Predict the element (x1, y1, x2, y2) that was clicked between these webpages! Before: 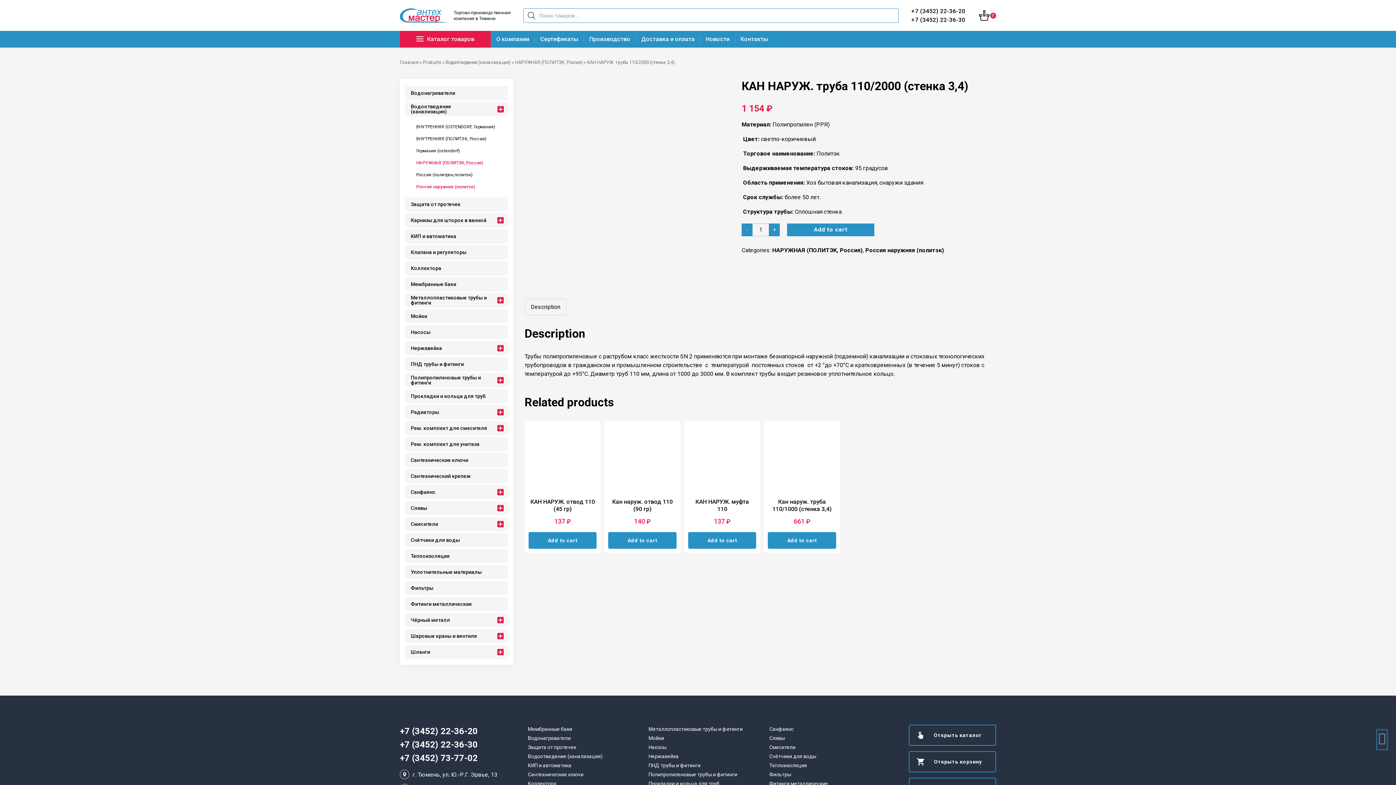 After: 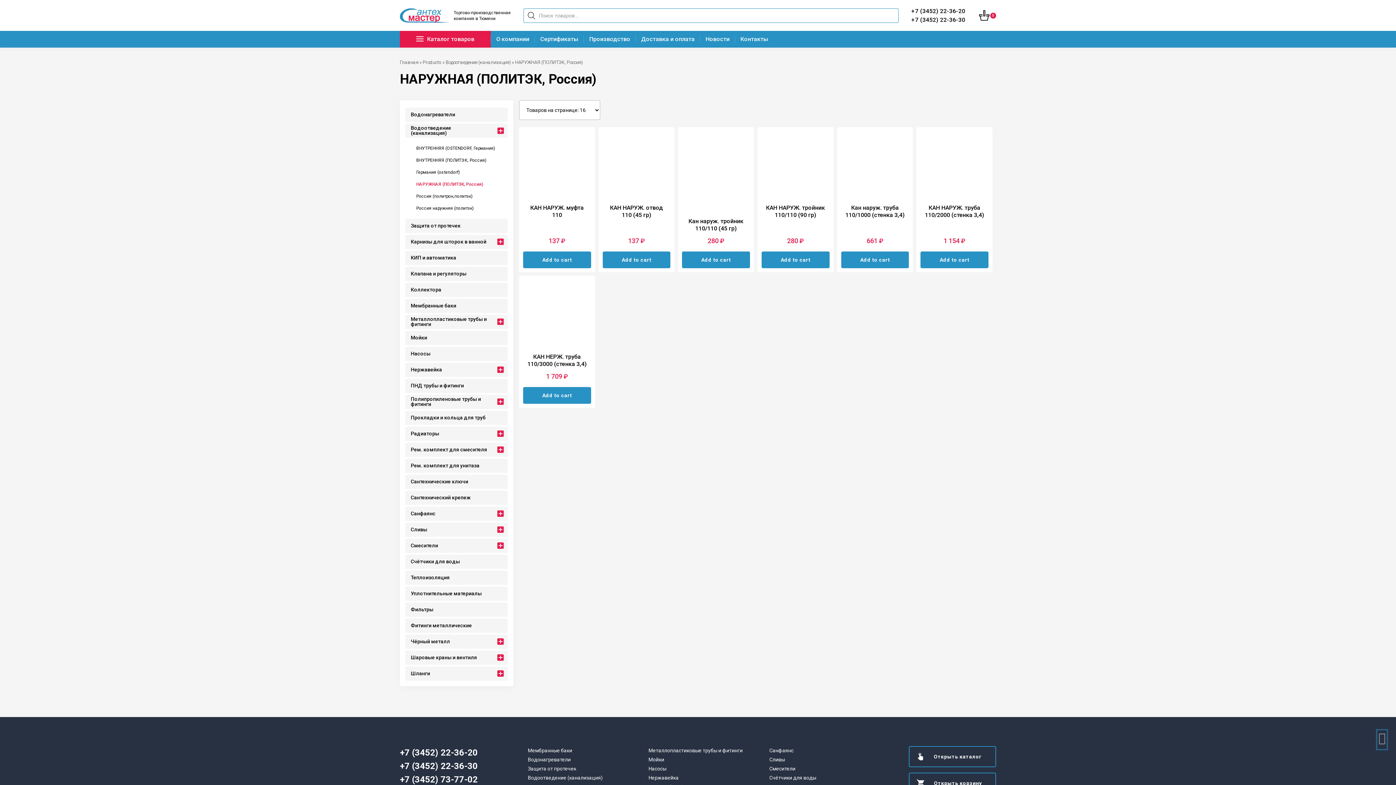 Action: bbox: (405, 157, 508, 167) label: НАРУЖНАЯ (ПОЛИТЭК, Россия)